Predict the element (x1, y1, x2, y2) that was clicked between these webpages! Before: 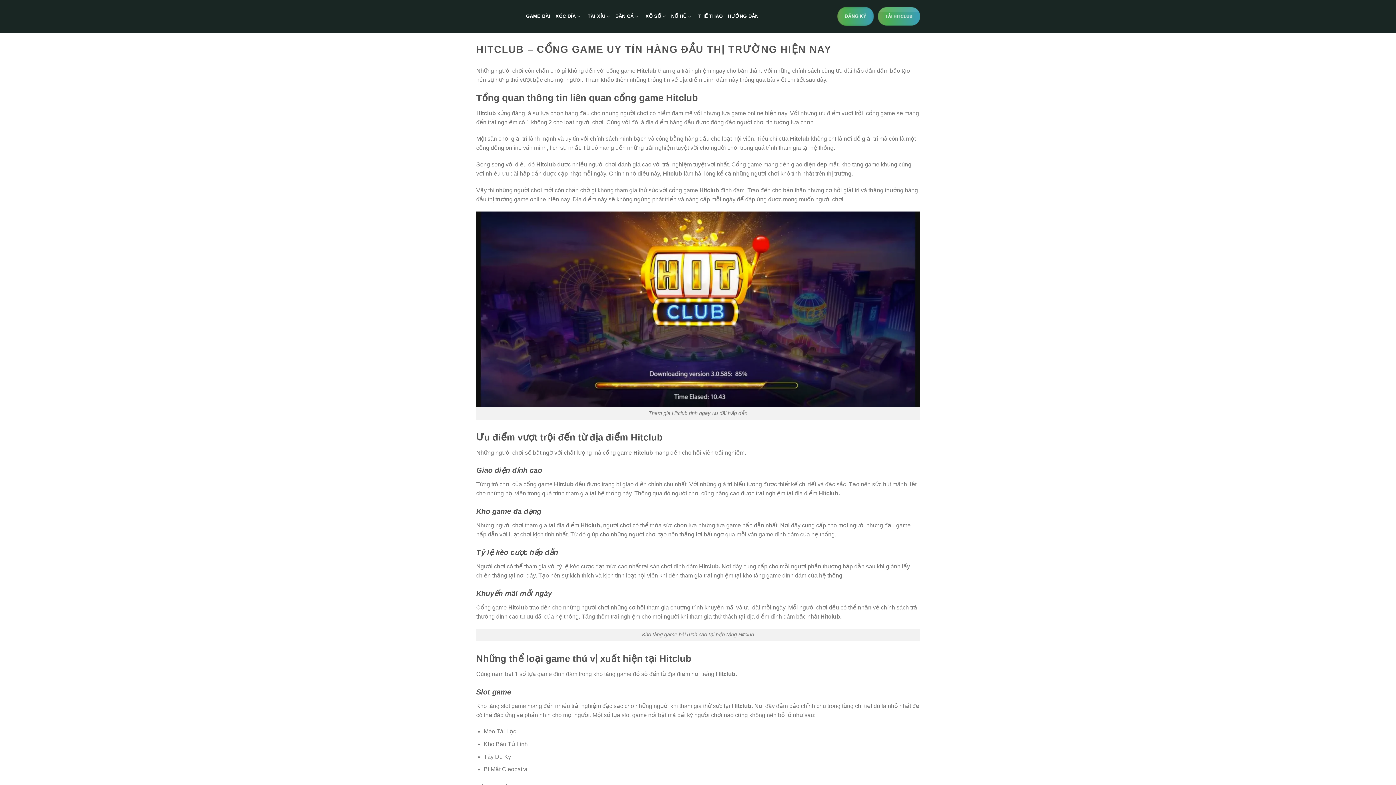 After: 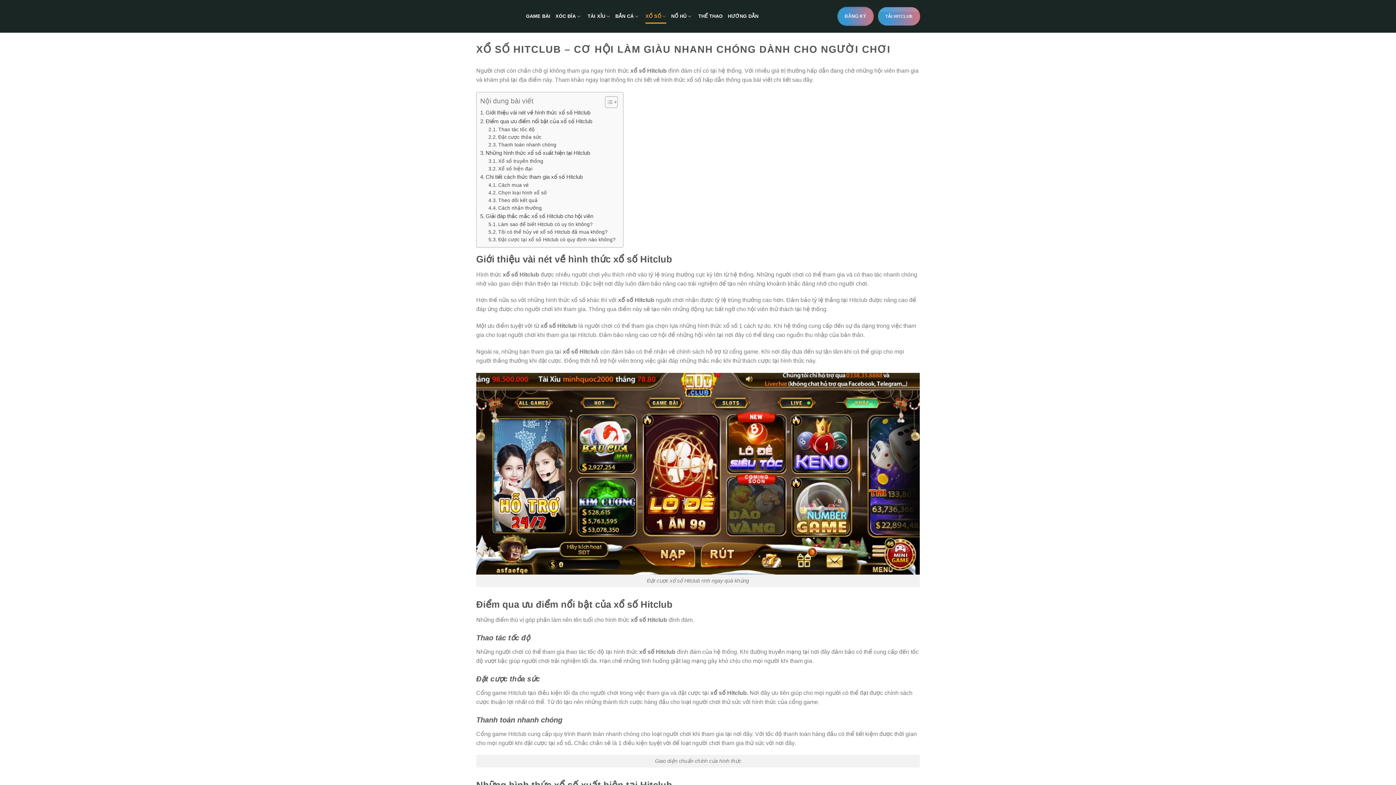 Action: bbox: (645, 9, 666, 23) label: XỔ SỐ